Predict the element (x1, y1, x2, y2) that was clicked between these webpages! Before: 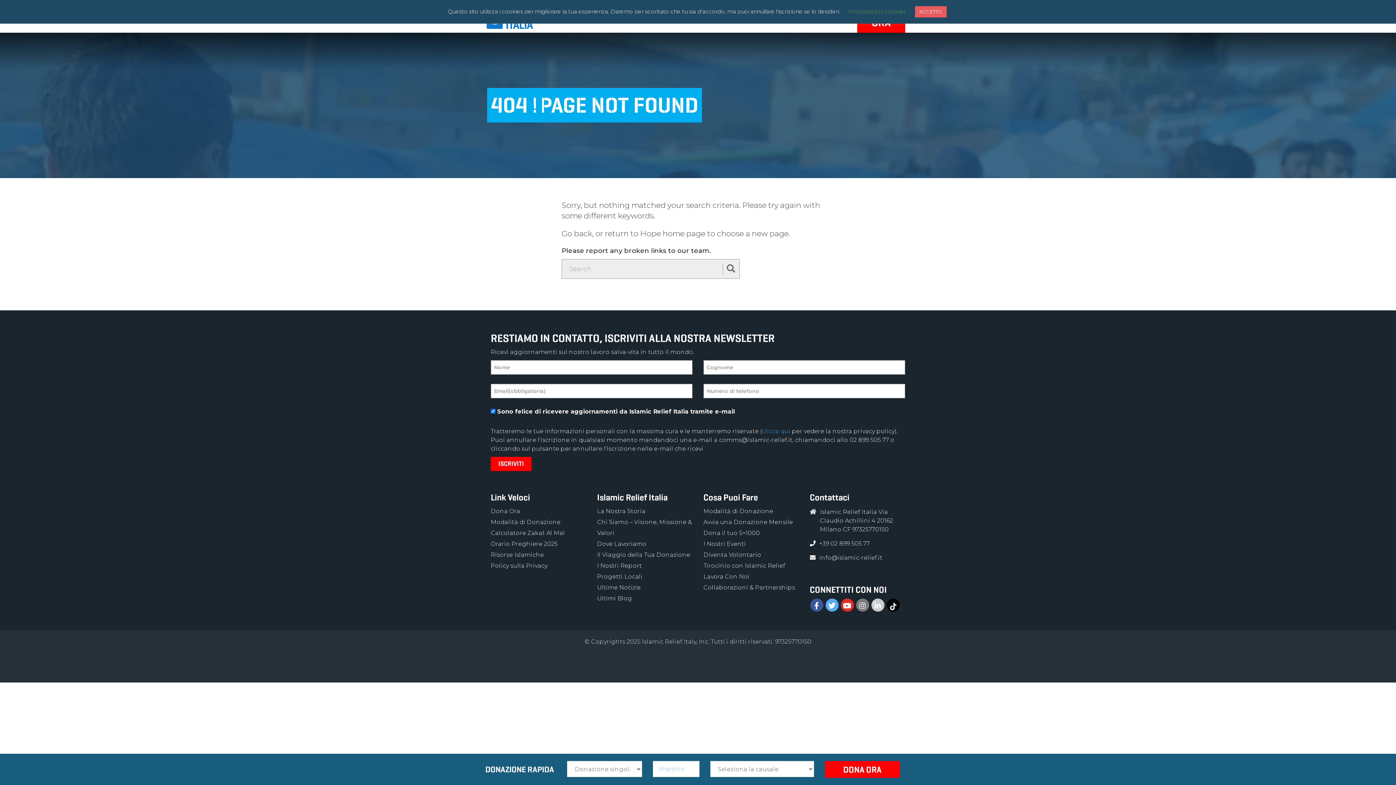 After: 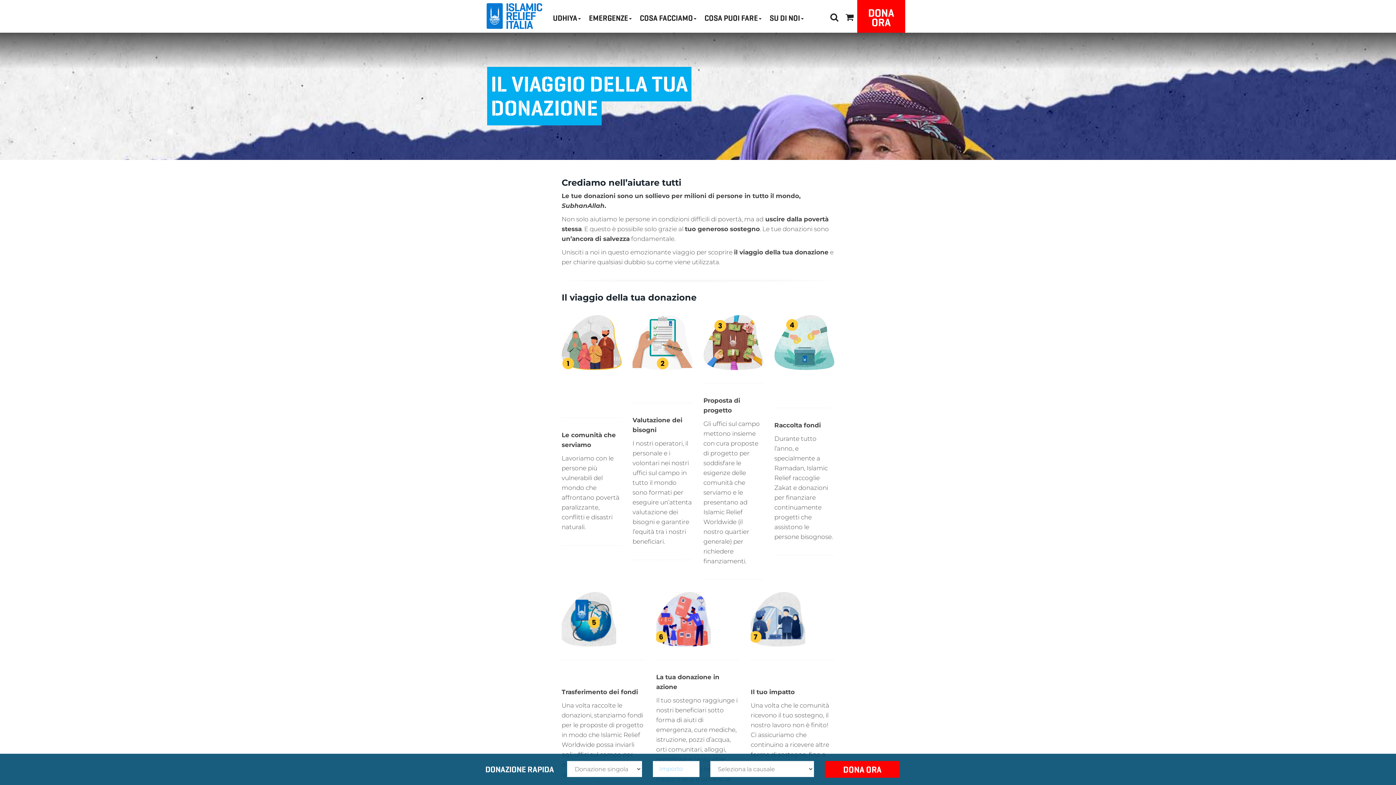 Action: bbox: (597, 551, 690, 558) label: Il Viaggio della Tua Donazione